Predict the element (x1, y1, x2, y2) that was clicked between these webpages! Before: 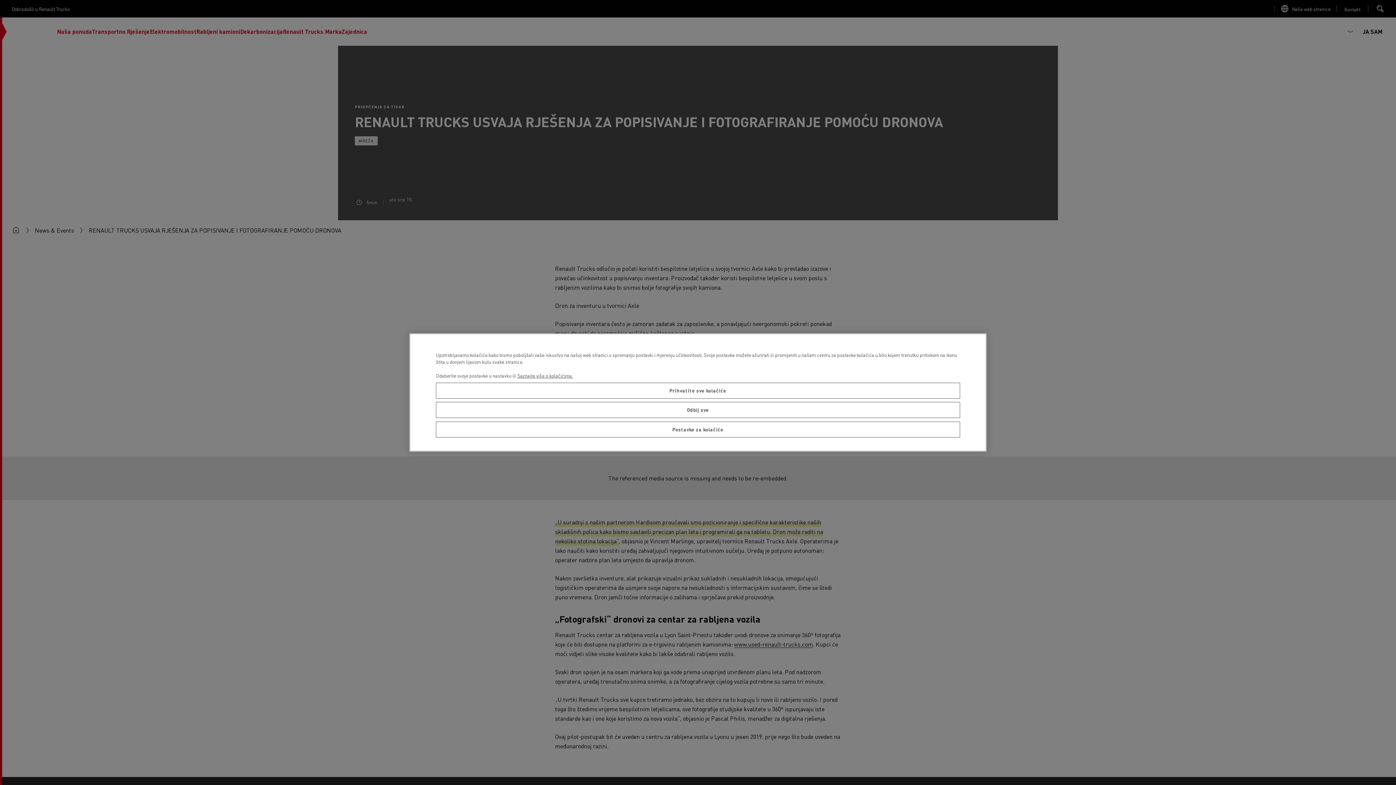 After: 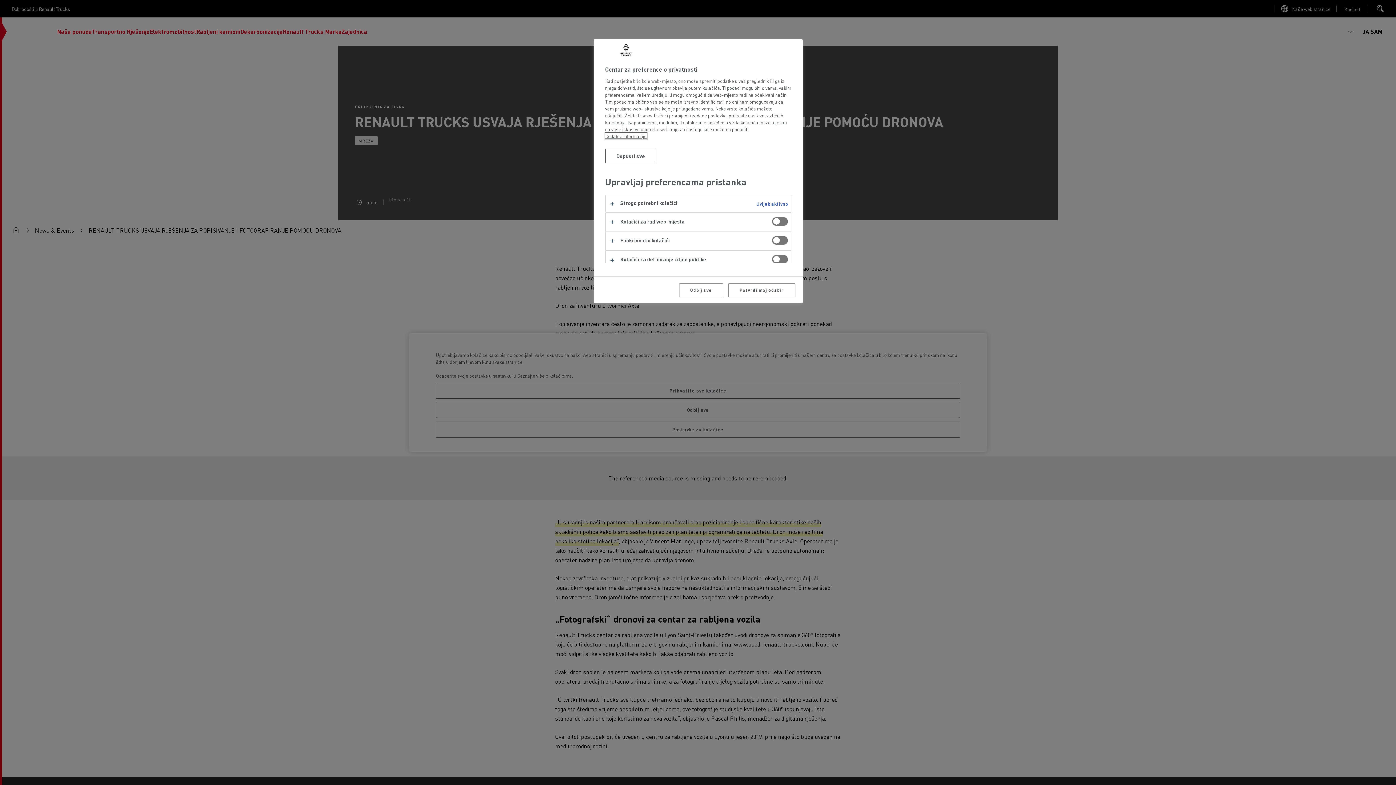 Action: label: Postavke za kolačiće bbox: (436, 421, 960, 437)